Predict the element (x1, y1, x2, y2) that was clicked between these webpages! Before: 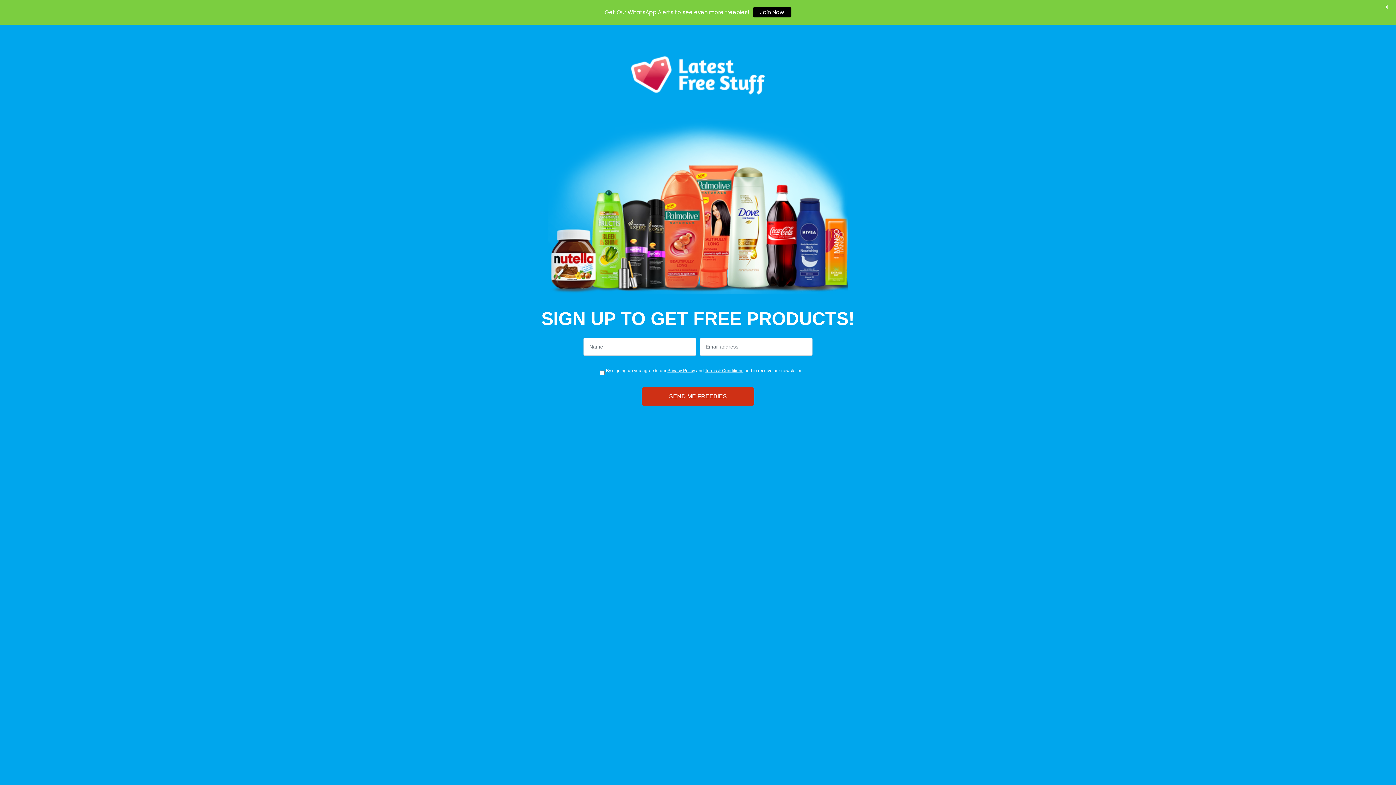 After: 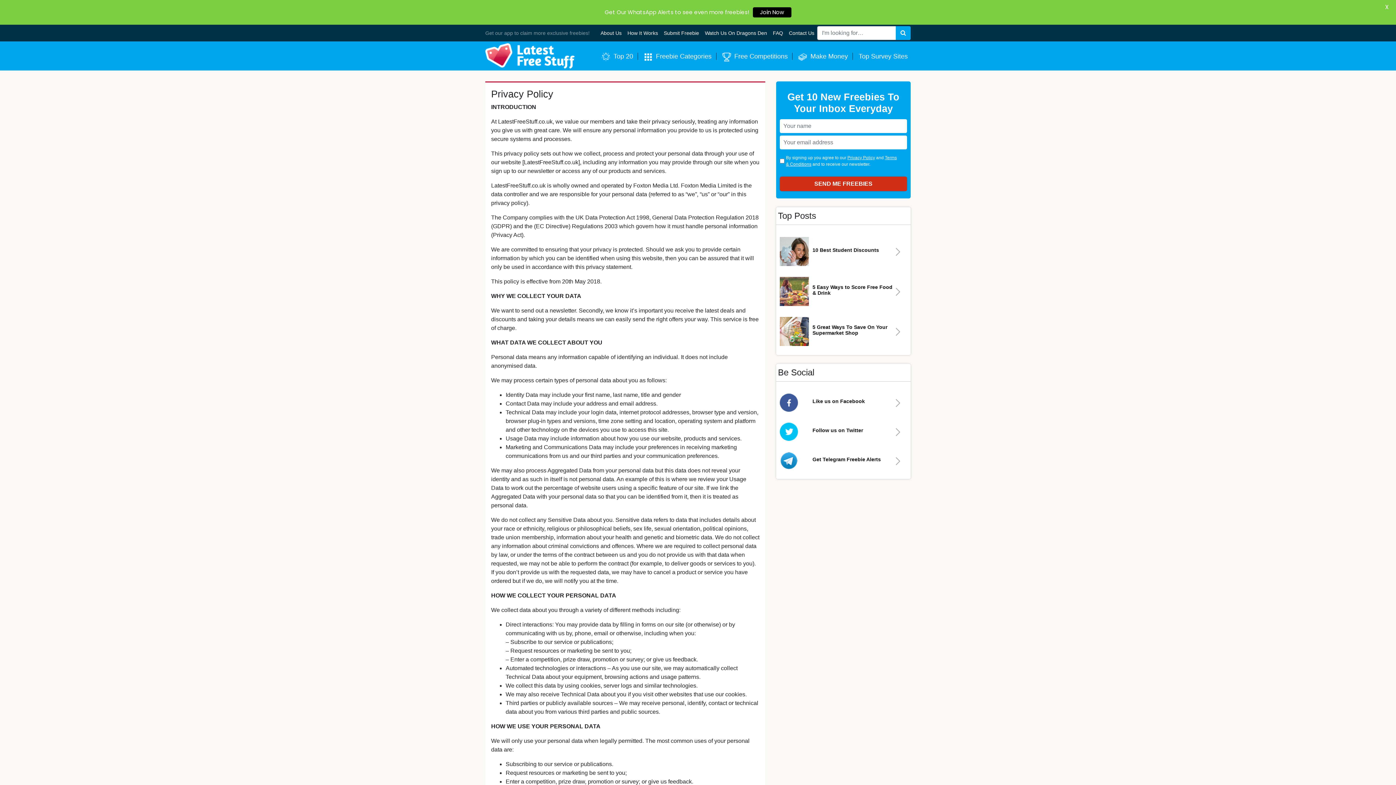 Action: label: Privacy Policy bbox: (667, 368, 695, 373)